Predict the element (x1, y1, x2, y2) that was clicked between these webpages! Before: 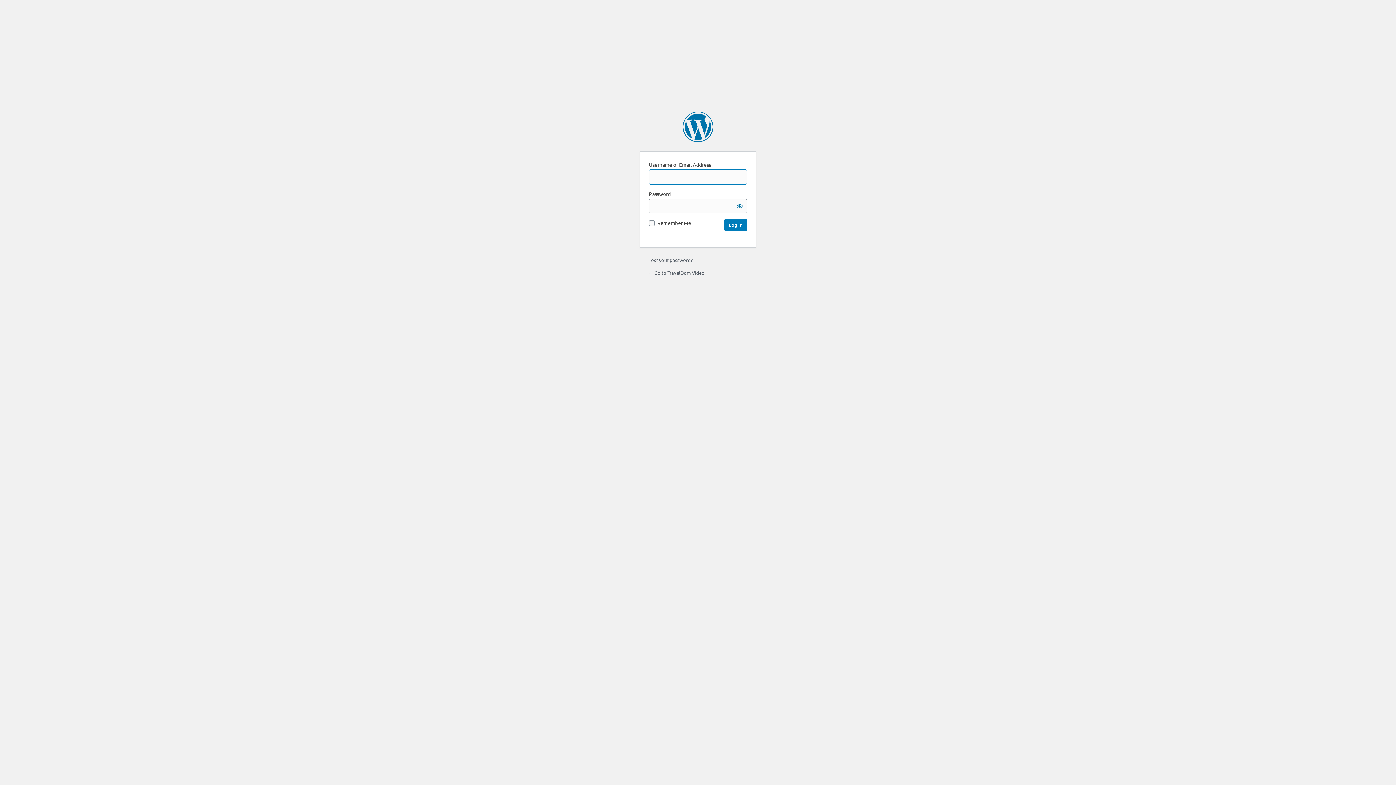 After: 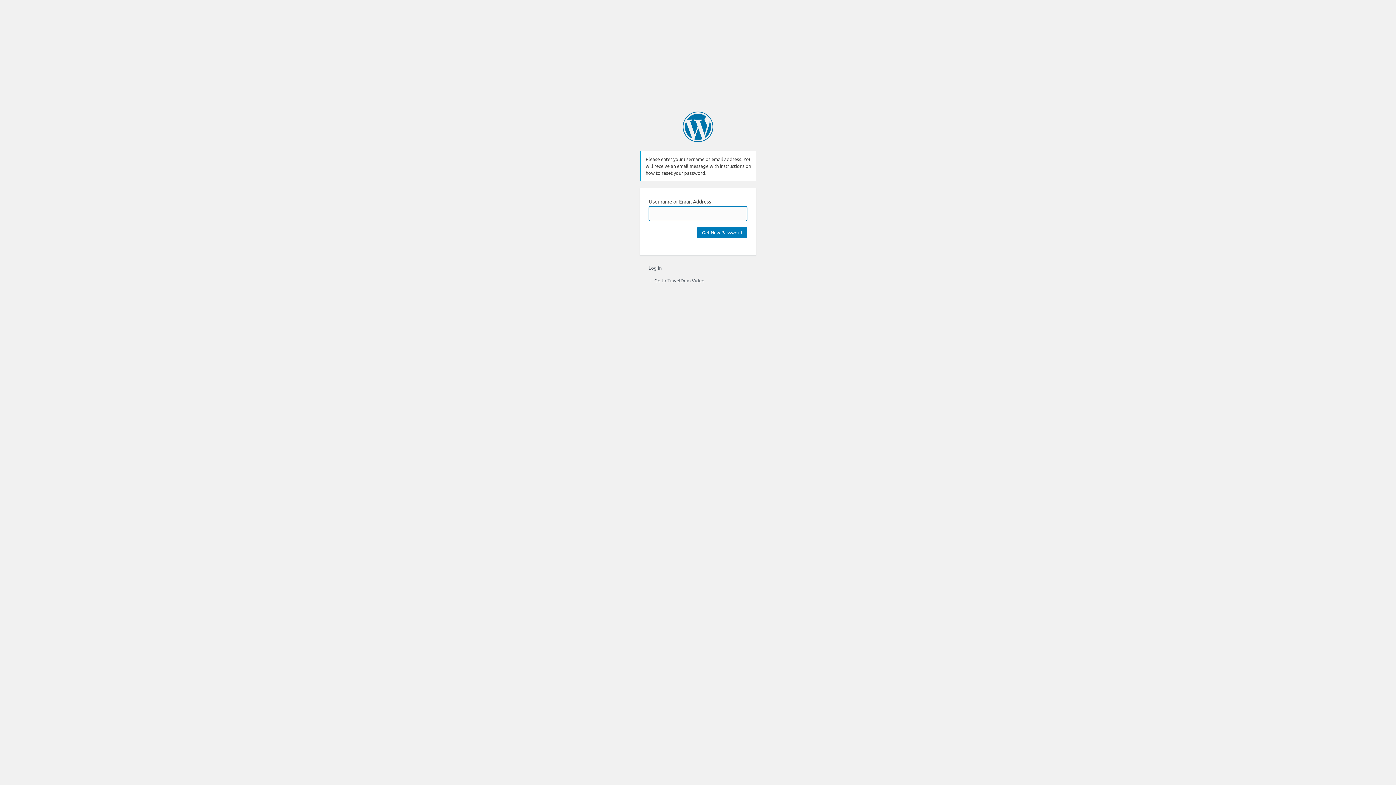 Action: label: Lost your password? bbox: (648, 257, 692, 263)